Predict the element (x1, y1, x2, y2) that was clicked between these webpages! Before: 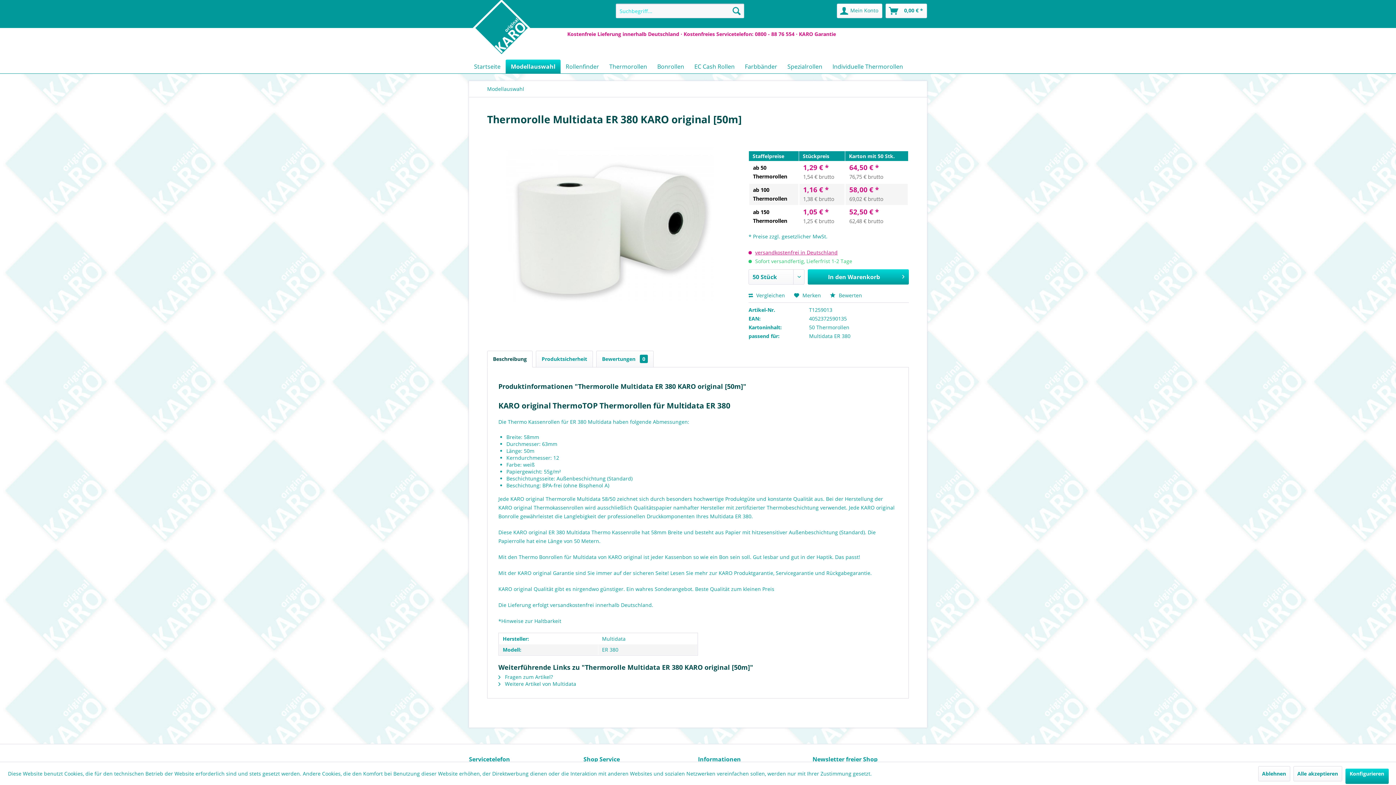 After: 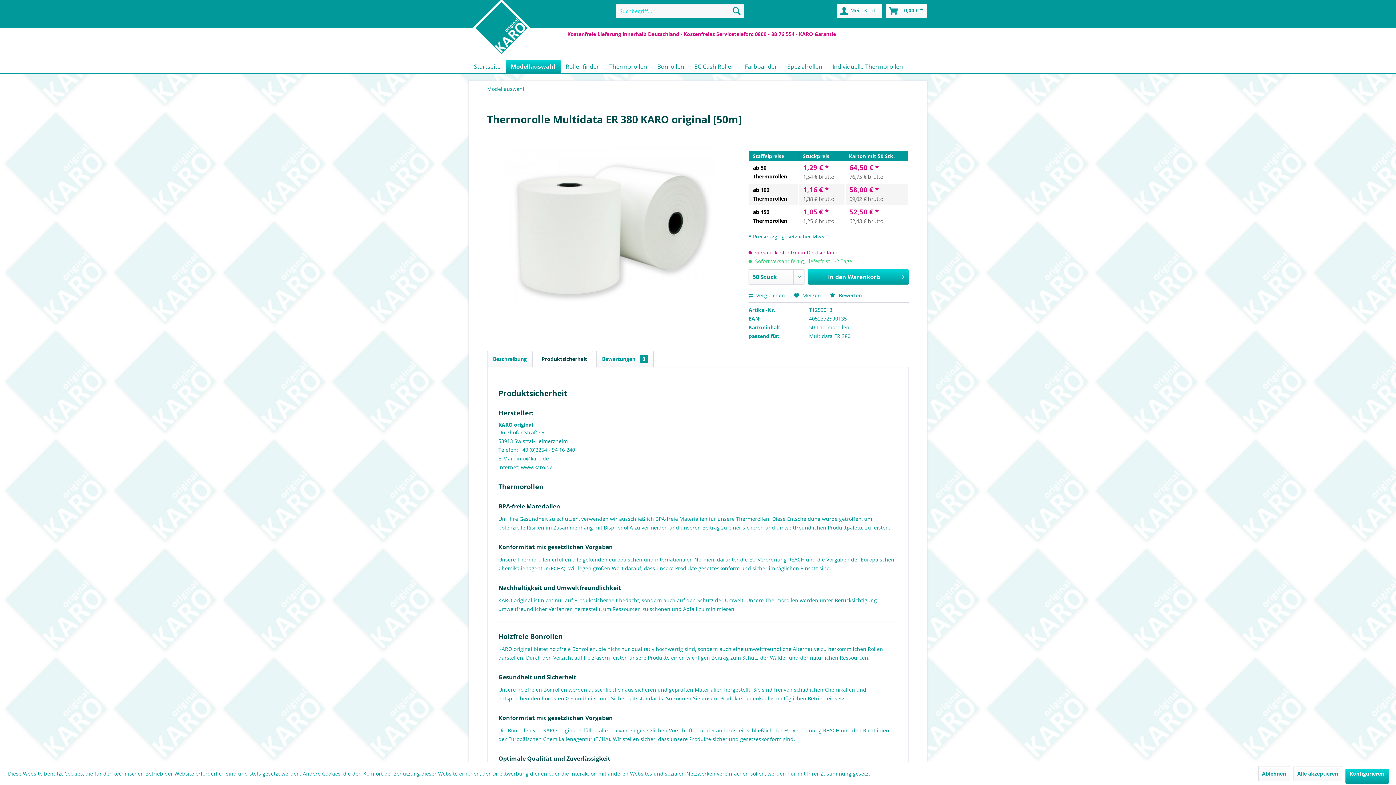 Action: bbox: (536, 350, 593, 367) label: Produktsicherheit